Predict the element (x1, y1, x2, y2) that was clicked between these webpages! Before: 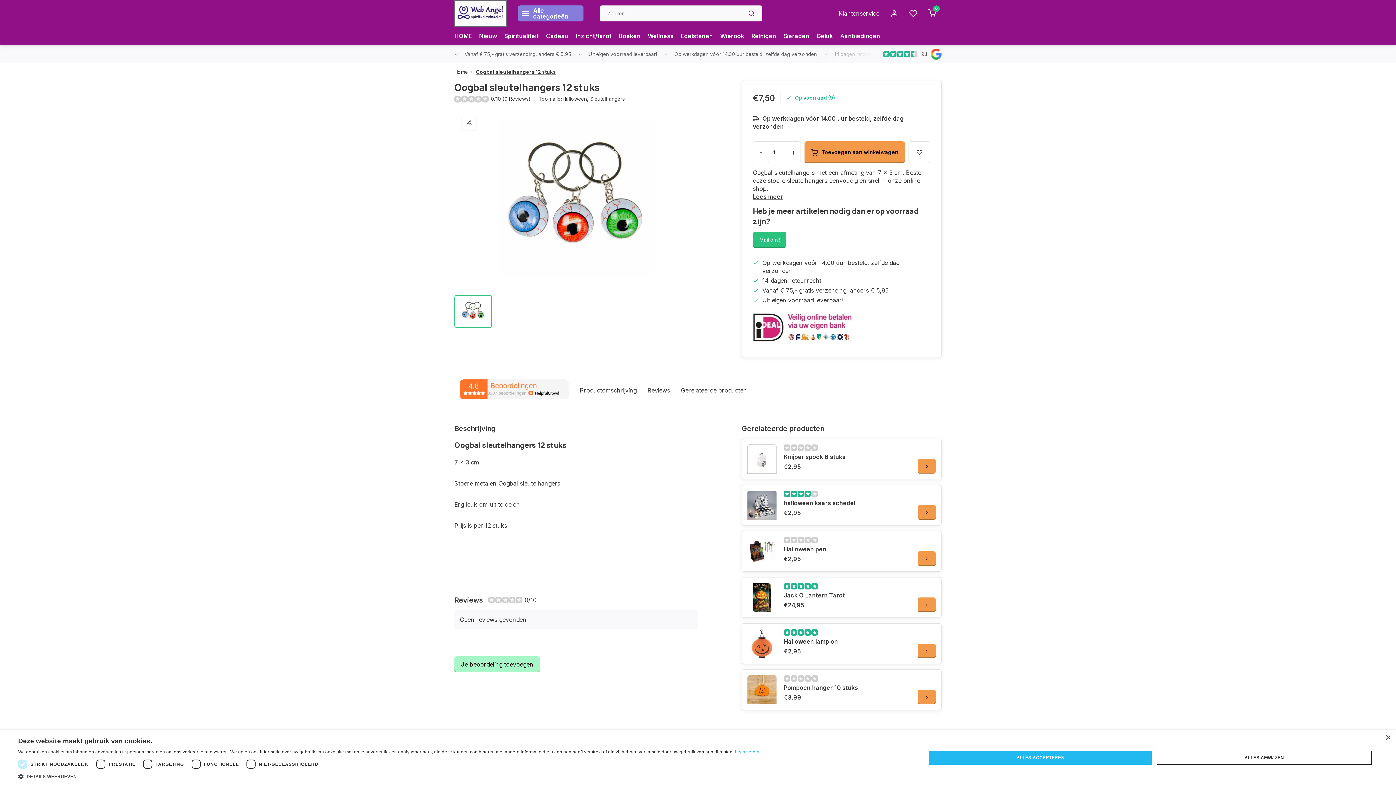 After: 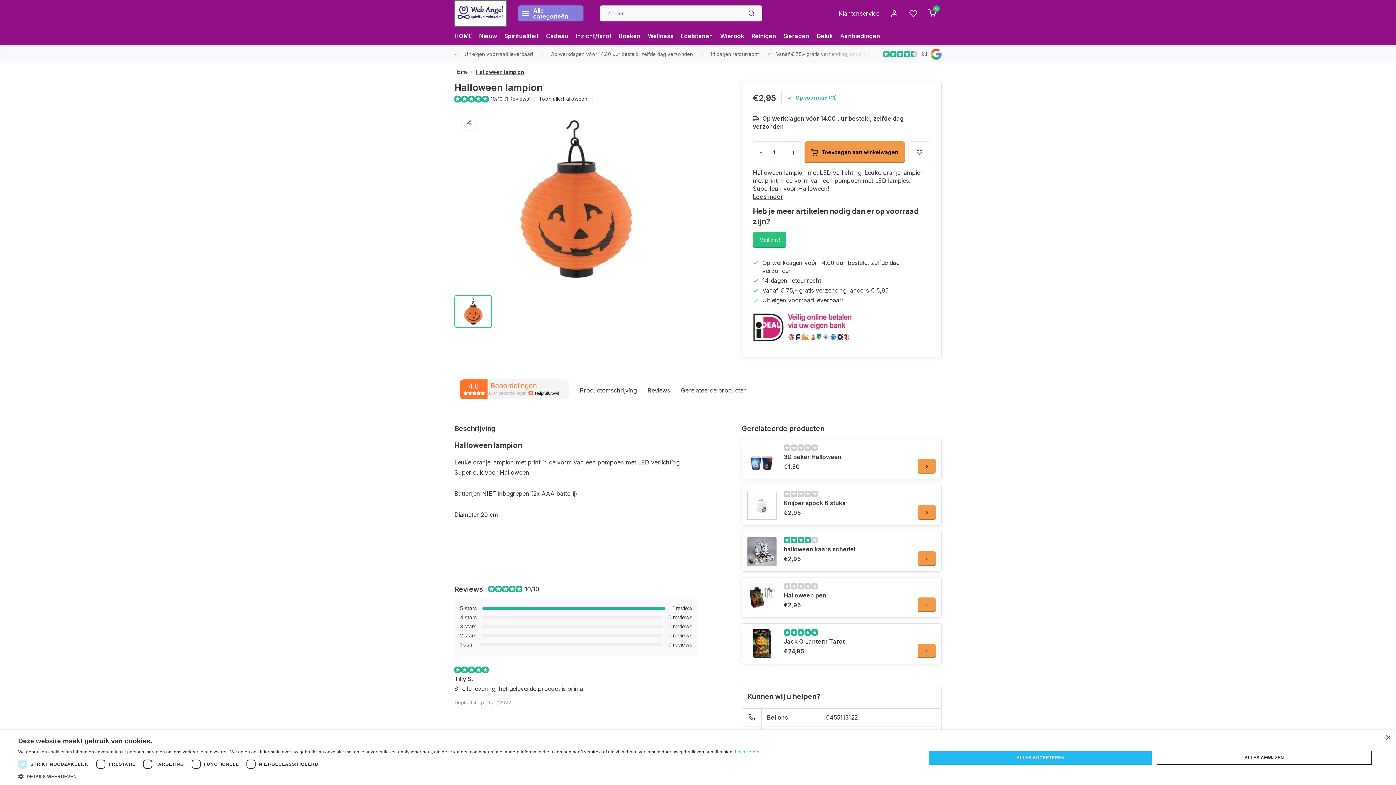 Action: bbox: (747, 629, 776, 658)